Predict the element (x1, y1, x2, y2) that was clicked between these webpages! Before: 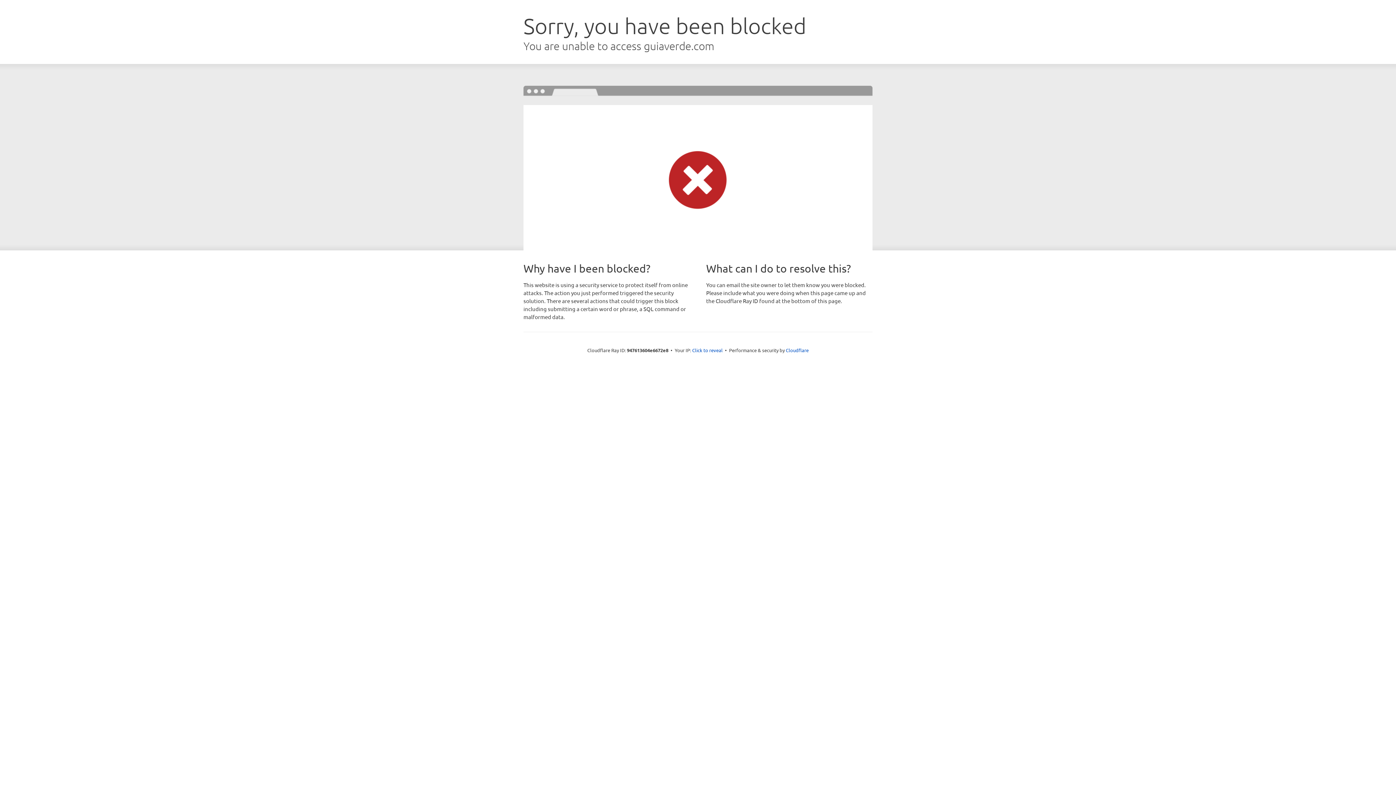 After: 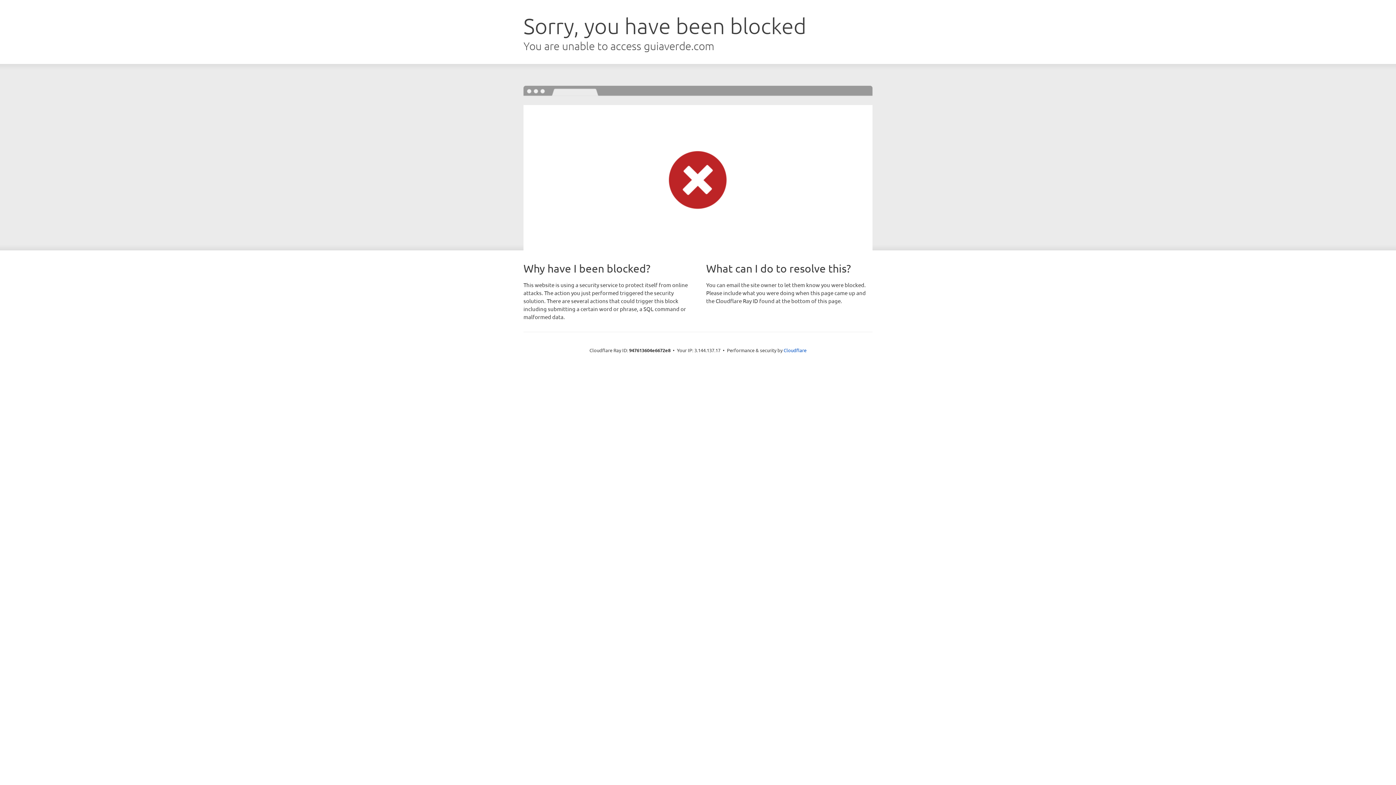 Action: label: Click to reveal bbox: (692, 346, 722, 353)